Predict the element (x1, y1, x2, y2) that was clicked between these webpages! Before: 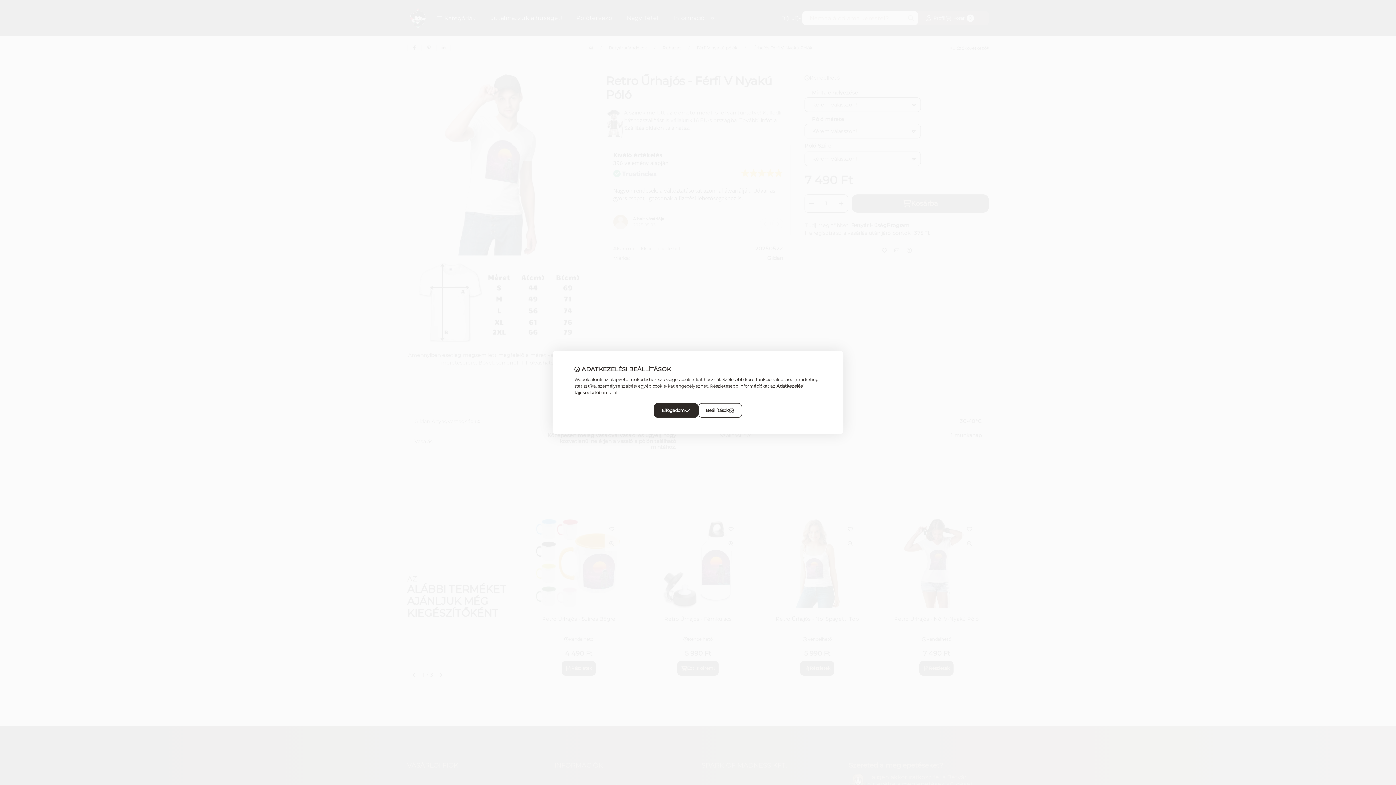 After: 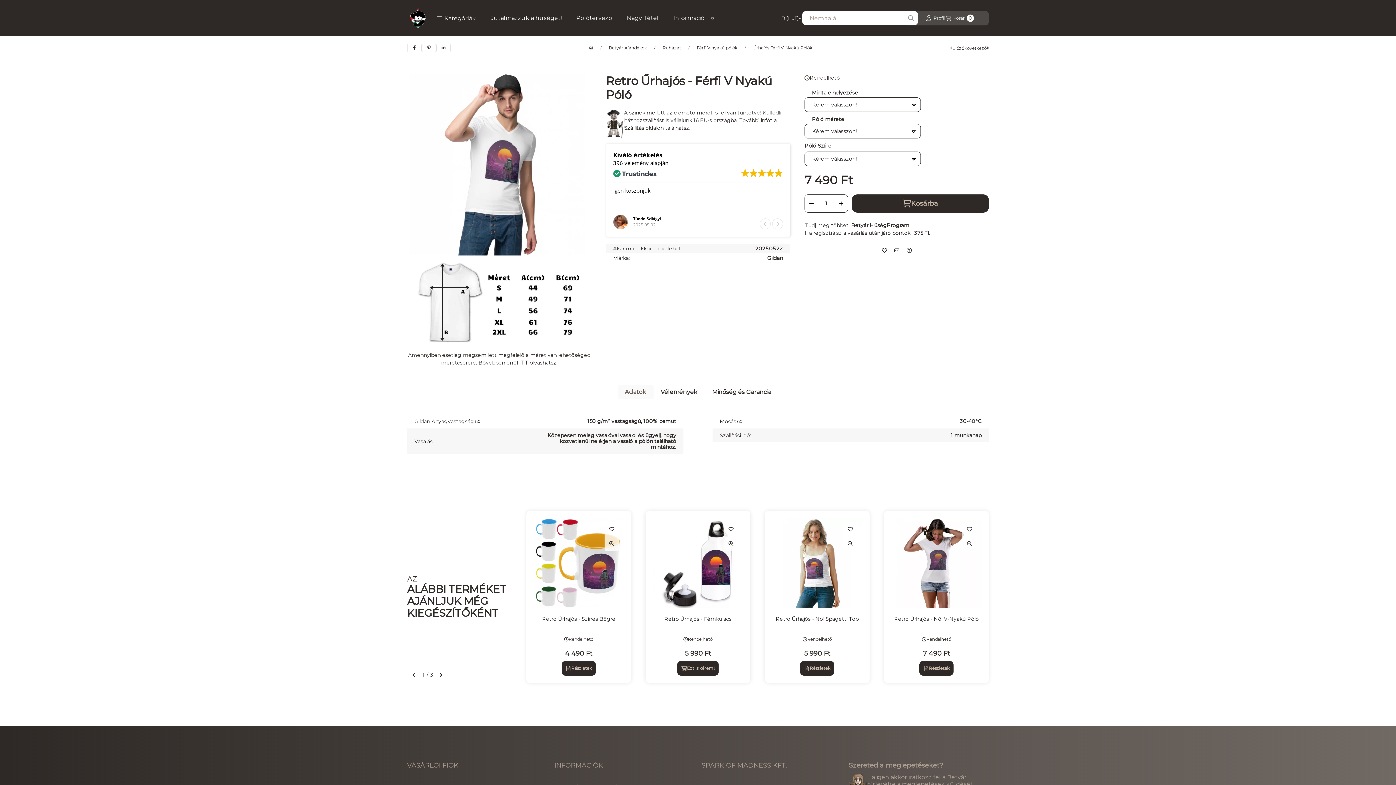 Action: label: Elfogadom bbox: (654, 403, 698, 418)